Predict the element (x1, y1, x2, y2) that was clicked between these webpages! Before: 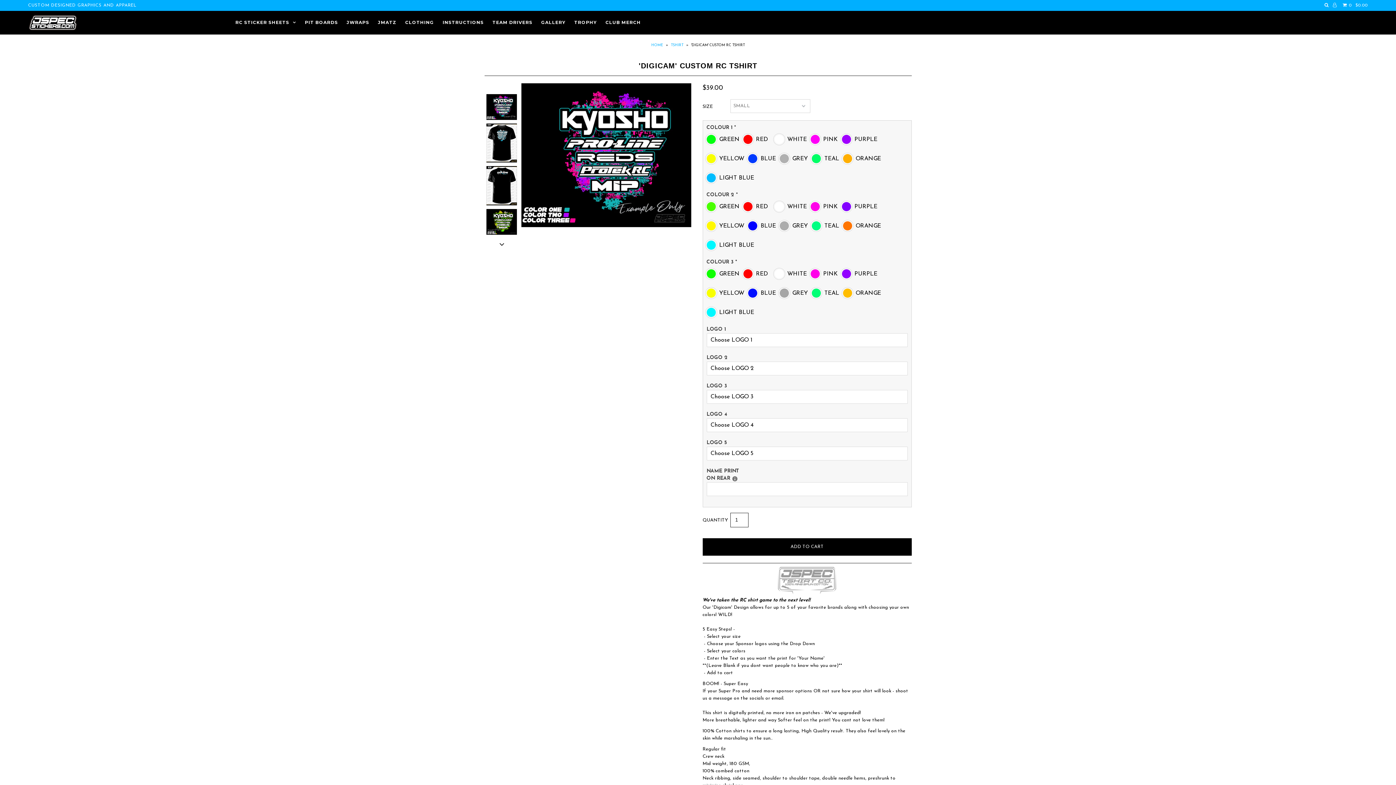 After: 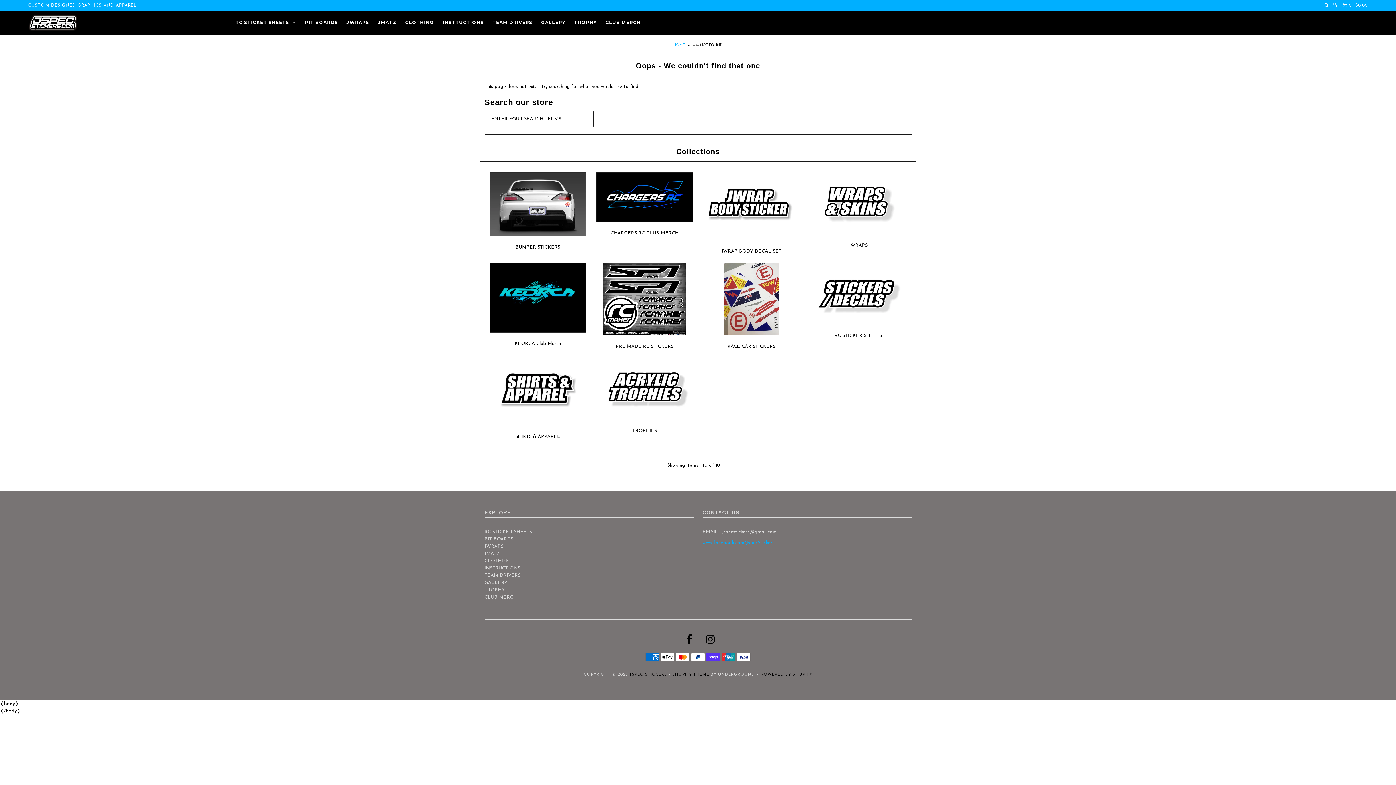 Action: bbox: (374, 19, 400, 25) label: JMATZ